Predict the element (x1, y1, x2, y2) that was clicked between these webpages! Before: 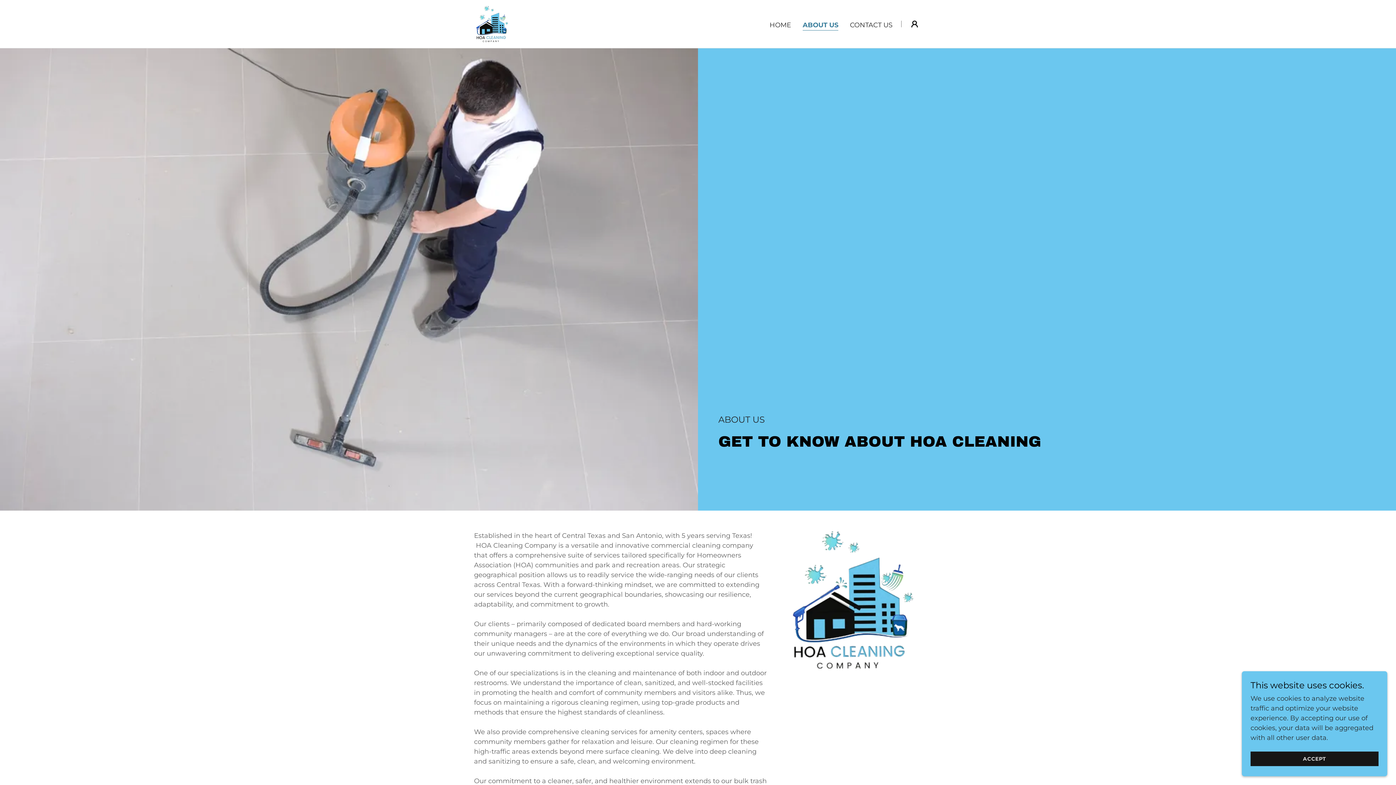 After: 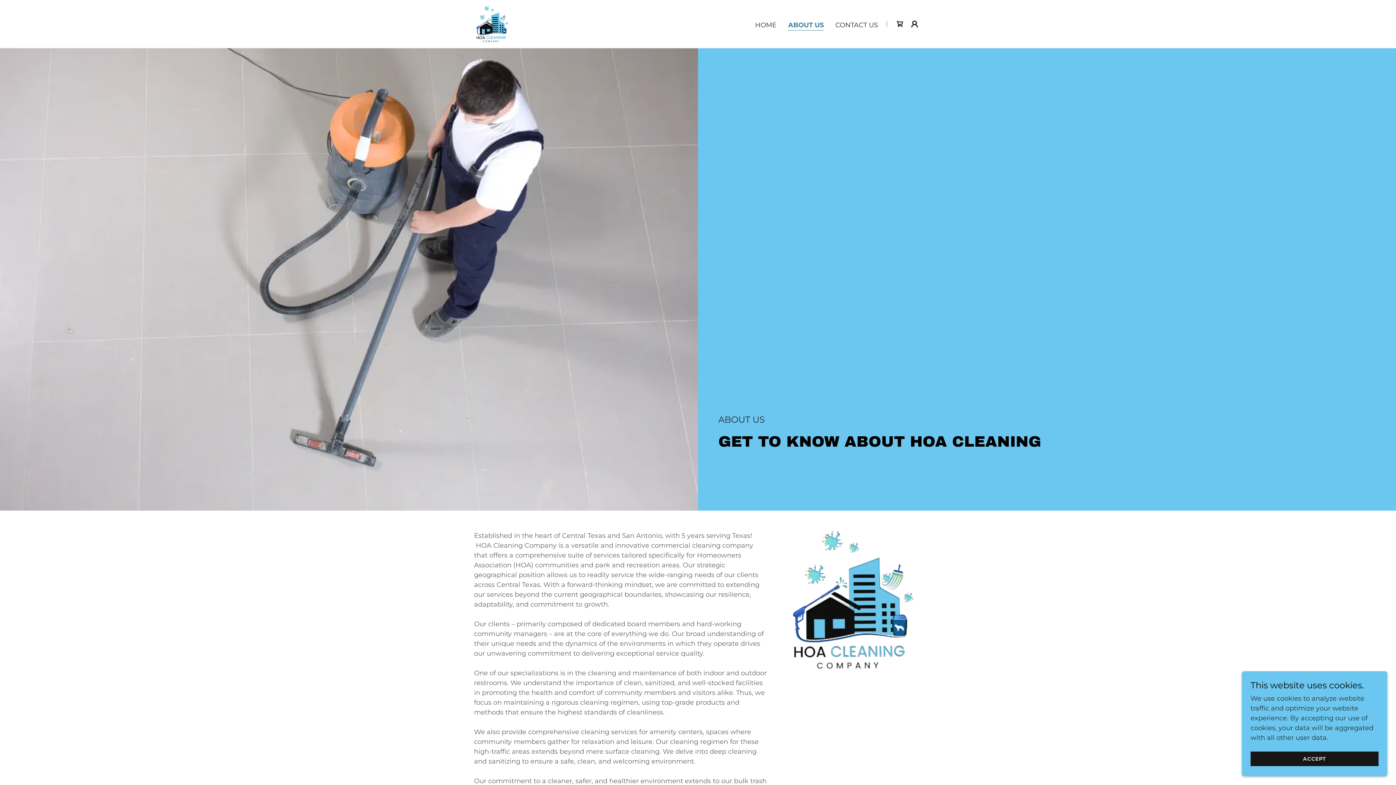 Action: bbox: (802, 20, 838, 30) label: ABOUT US